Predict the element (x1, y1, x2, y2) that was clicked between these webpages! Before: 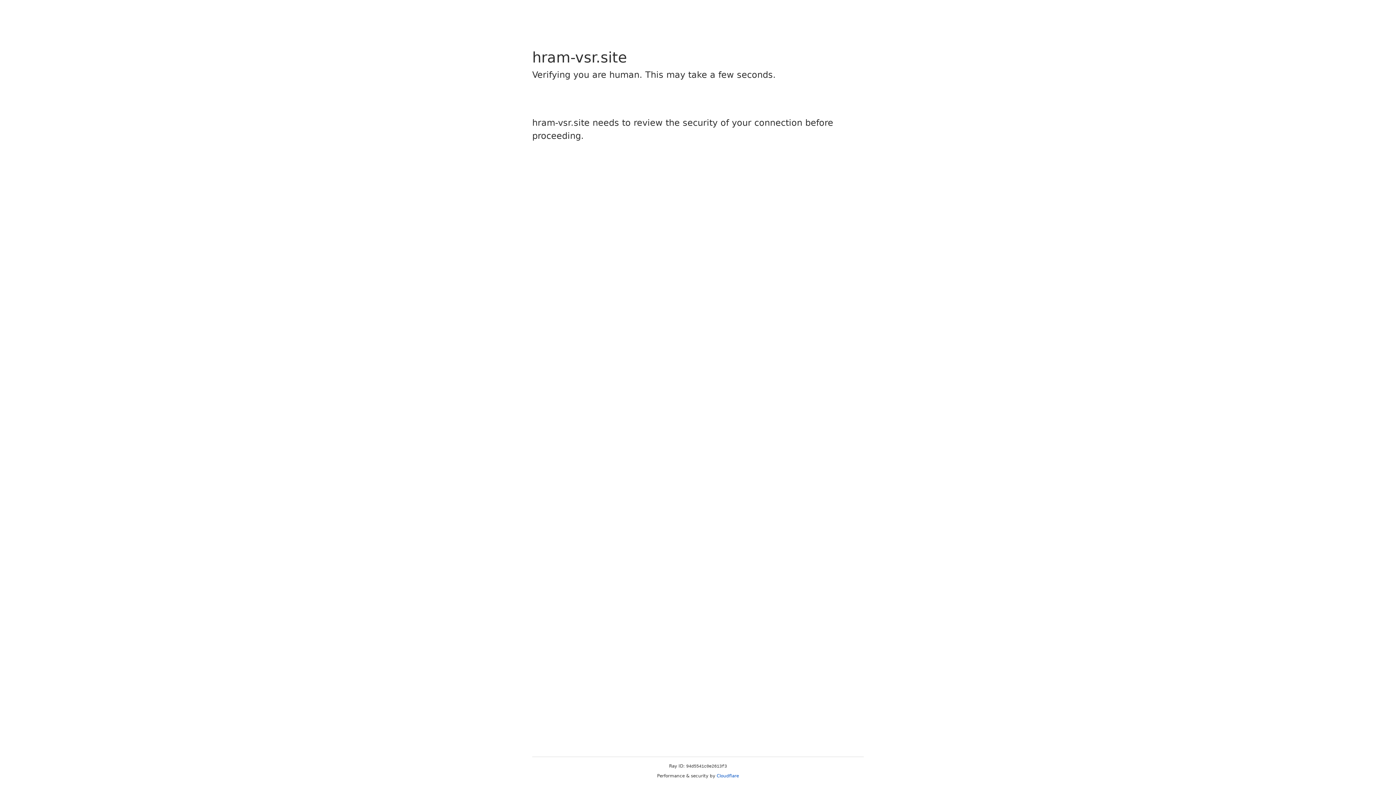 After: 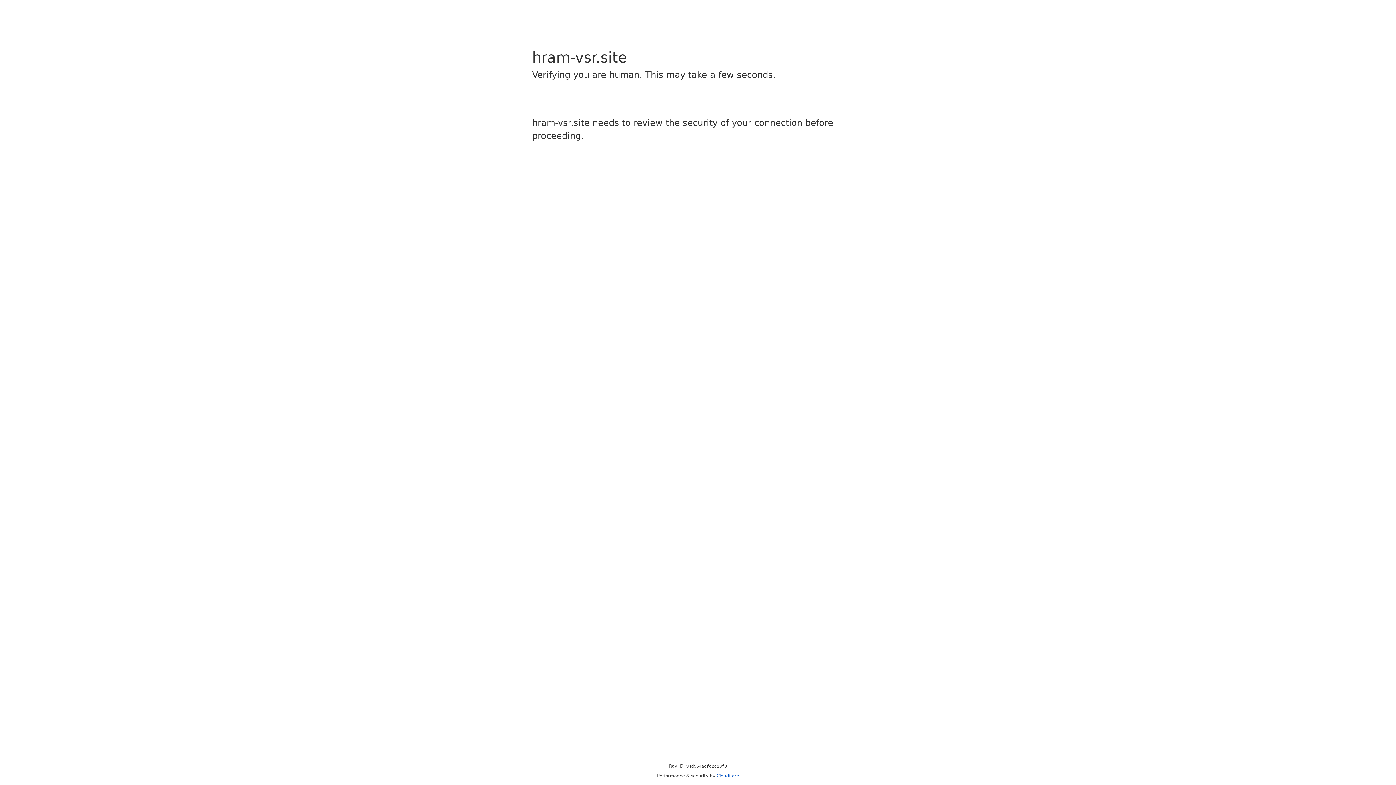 Action: label: Cloudflare bbox: (716, 773, 739, 778)